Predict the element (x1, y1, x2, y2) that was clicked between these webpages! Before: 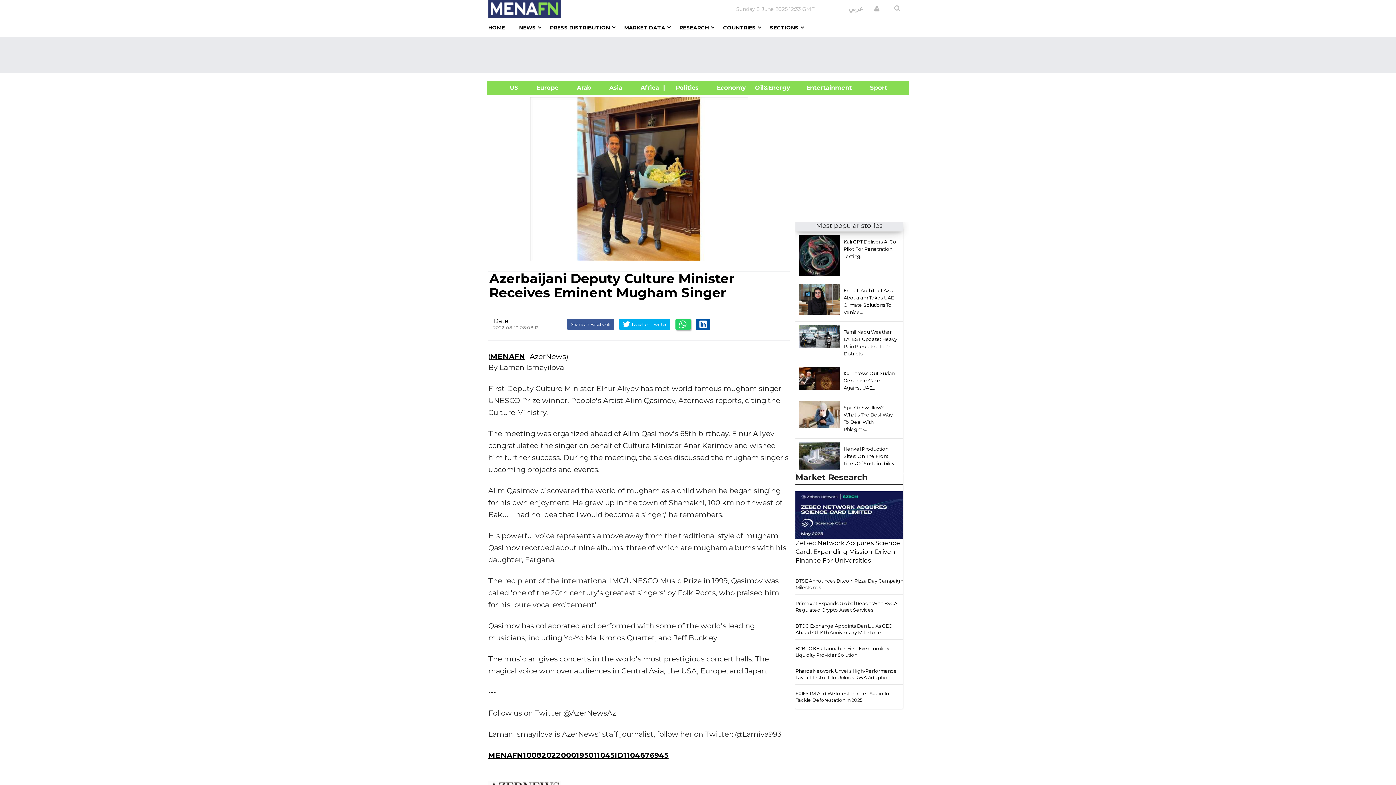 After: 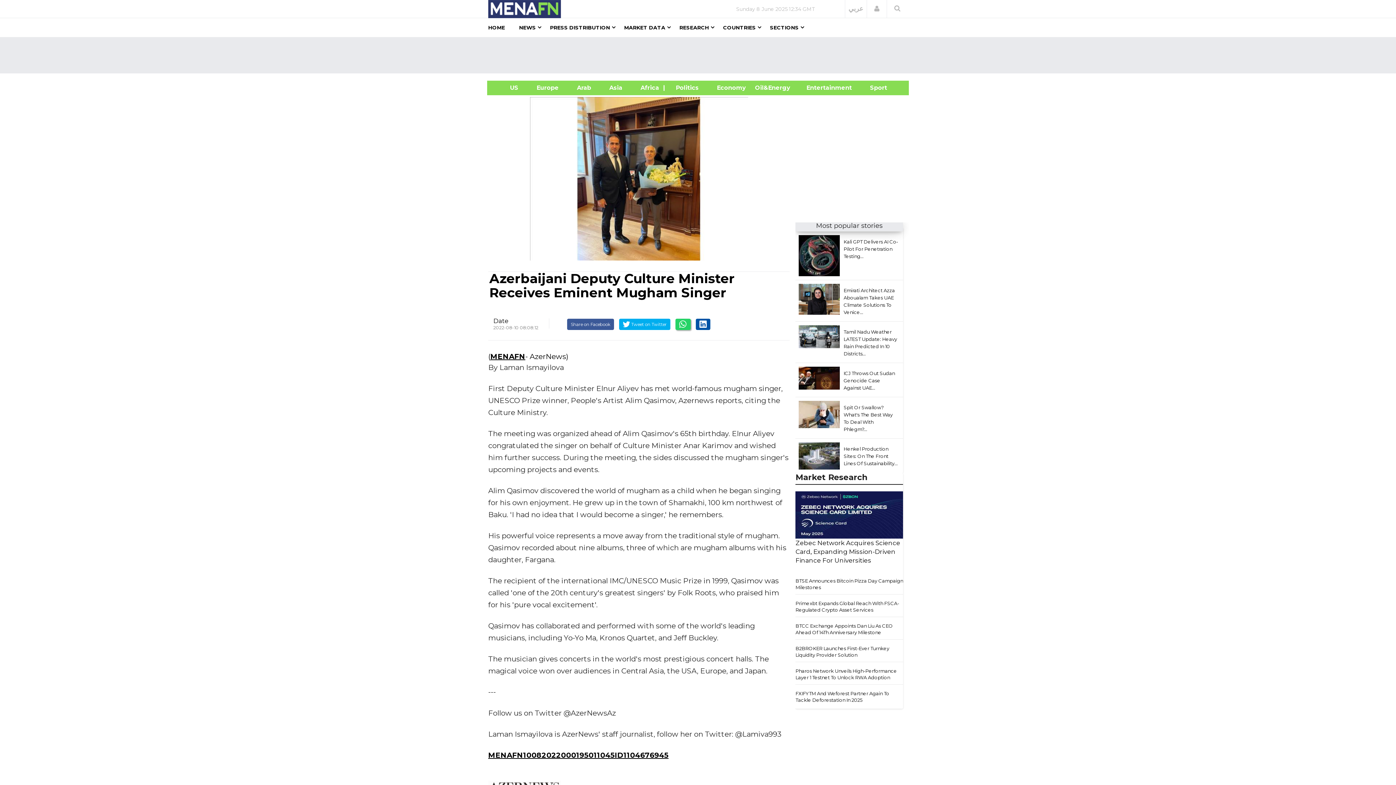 Action: bbox: (493, 317, 508, 324) label: Date